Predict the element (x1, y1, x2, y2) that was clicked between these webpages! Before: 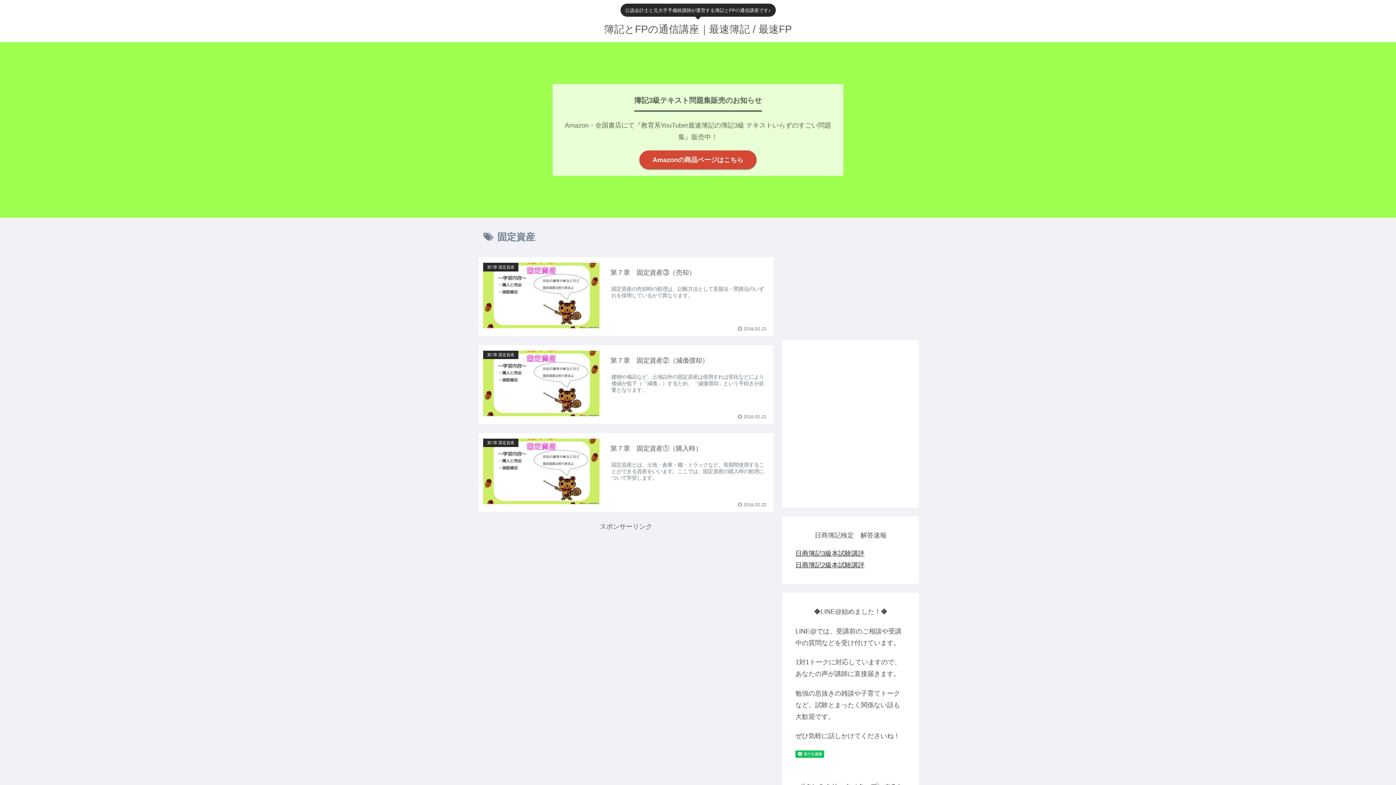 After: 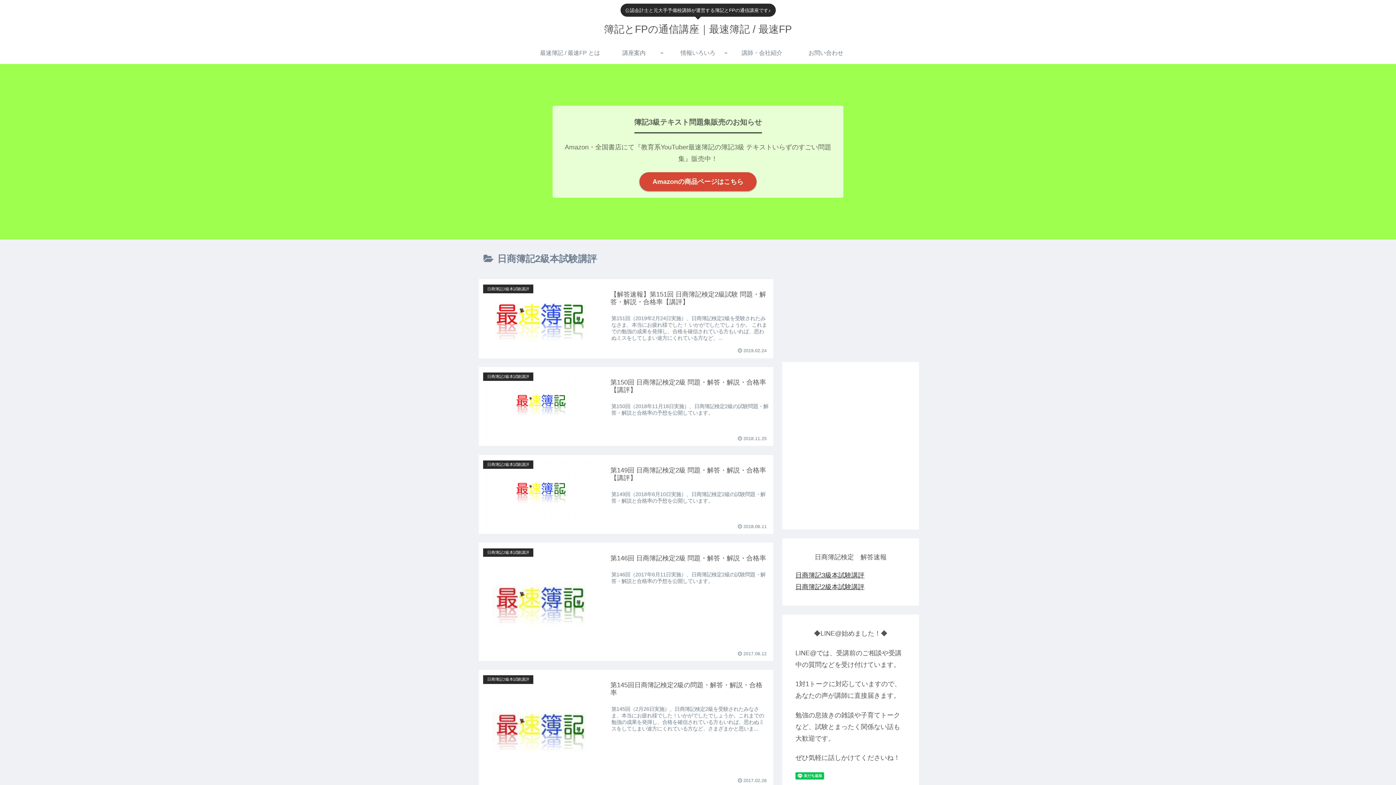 Action: label: 日商簿記2級本試験講評 bbox: (795, 561, 864, 569)